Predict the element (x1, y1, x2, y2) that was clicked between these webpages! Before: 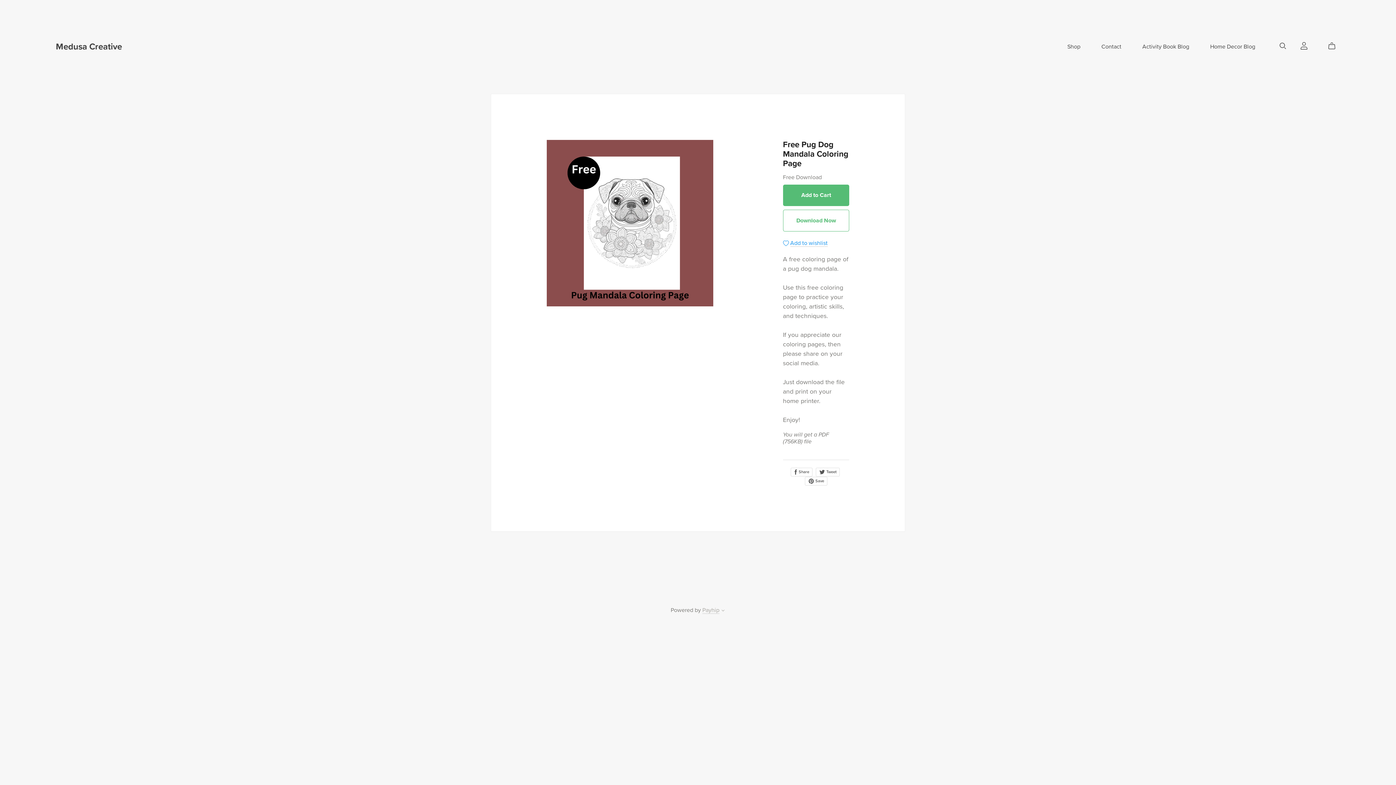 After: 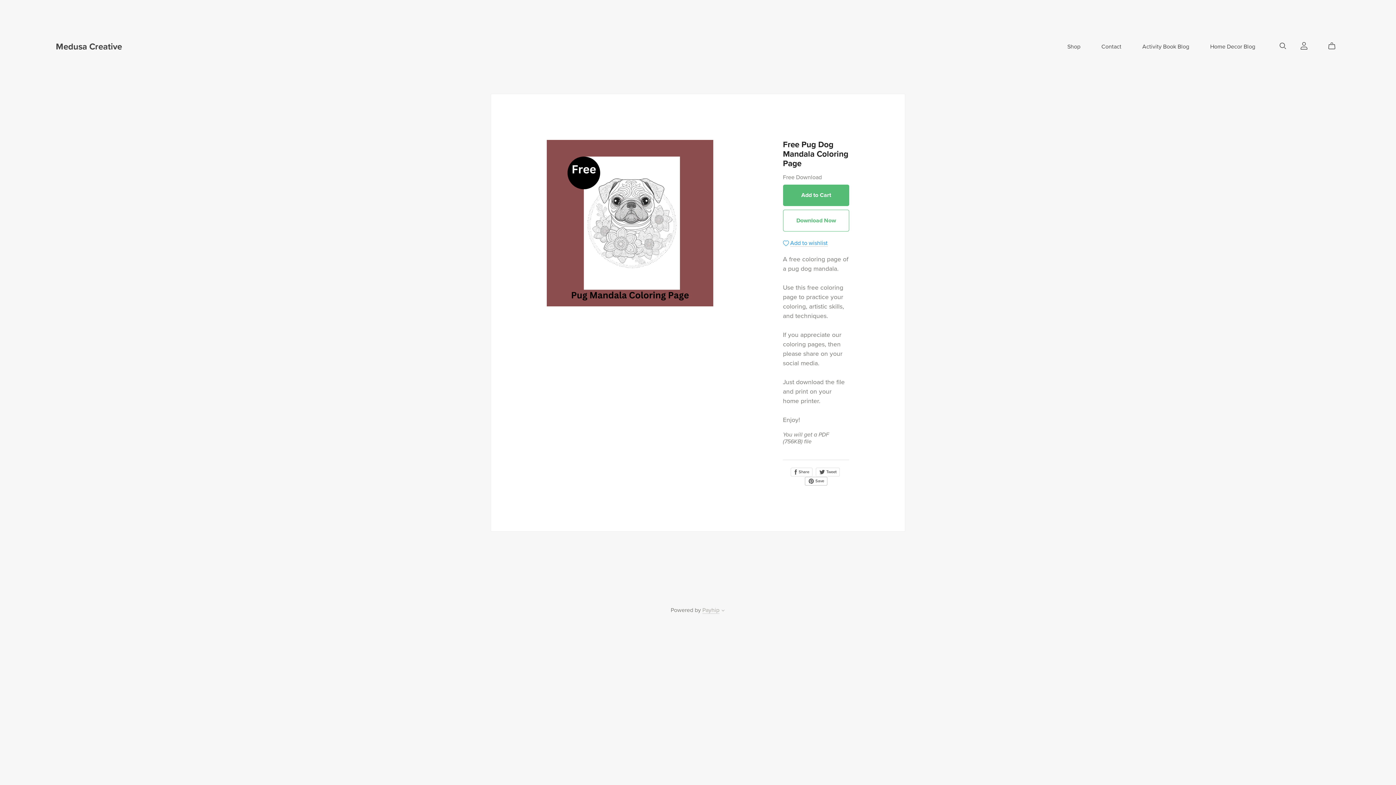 Action: label:  Save bbox: (805, 477, 827, 485)